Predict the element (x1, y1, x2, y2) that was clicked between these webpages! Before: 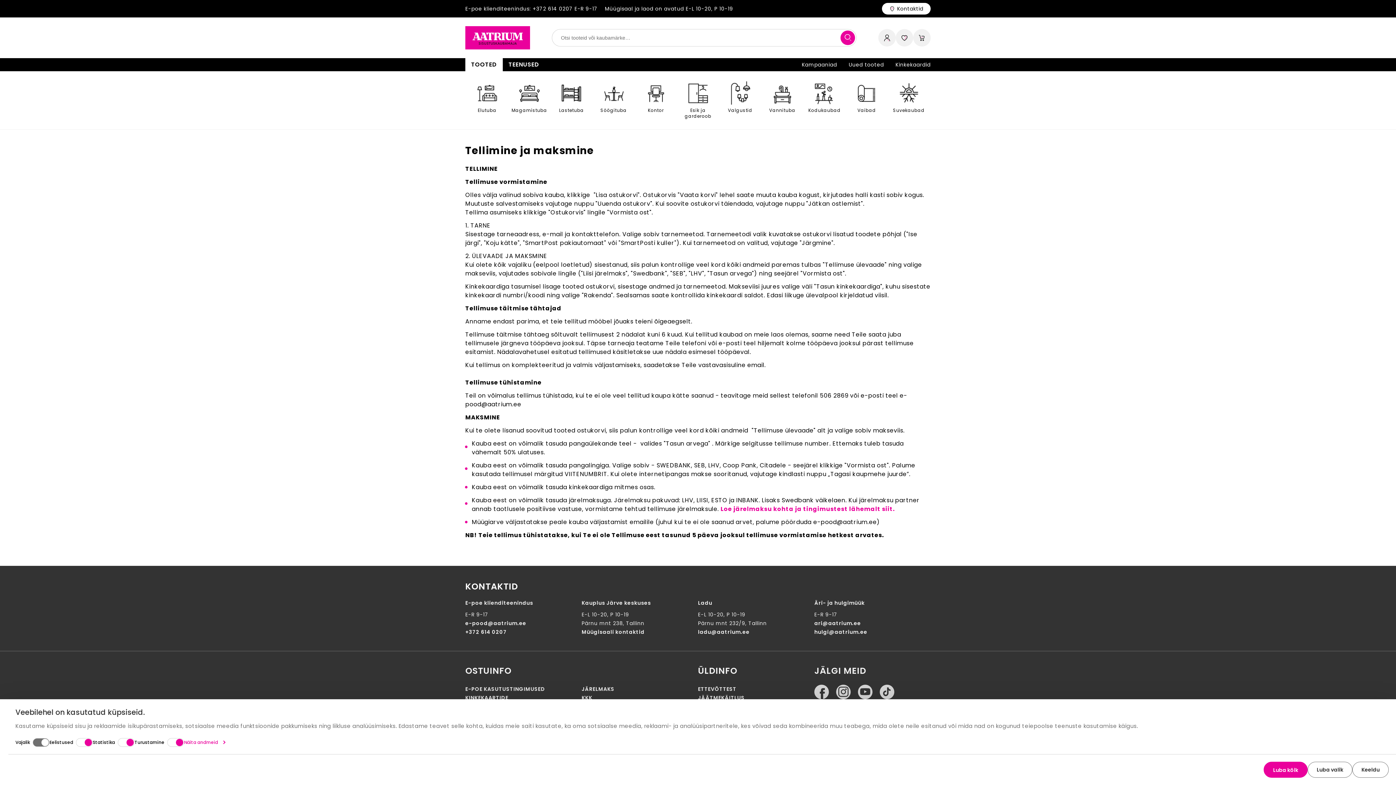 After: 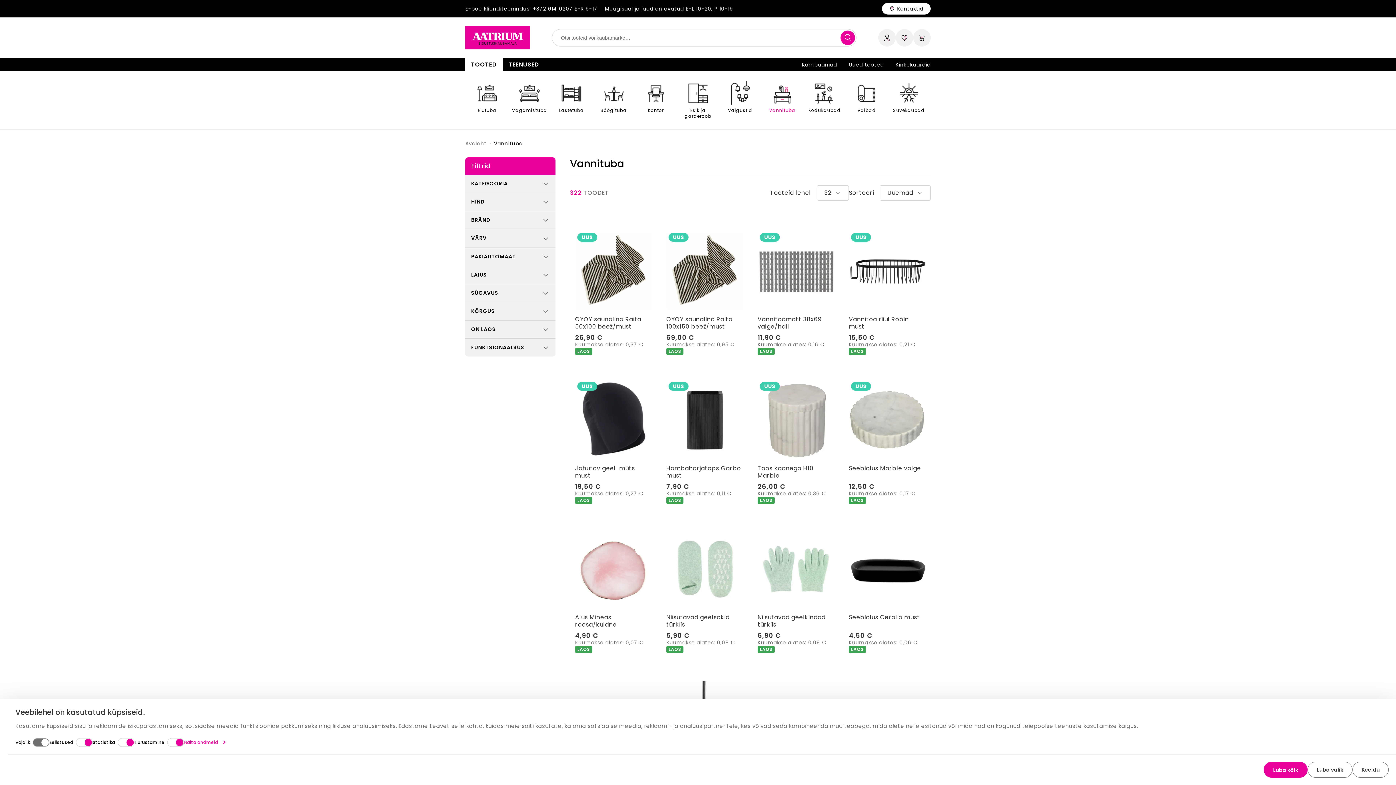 Action: bbox: (761, 77, 803, 123) label: Vannituba